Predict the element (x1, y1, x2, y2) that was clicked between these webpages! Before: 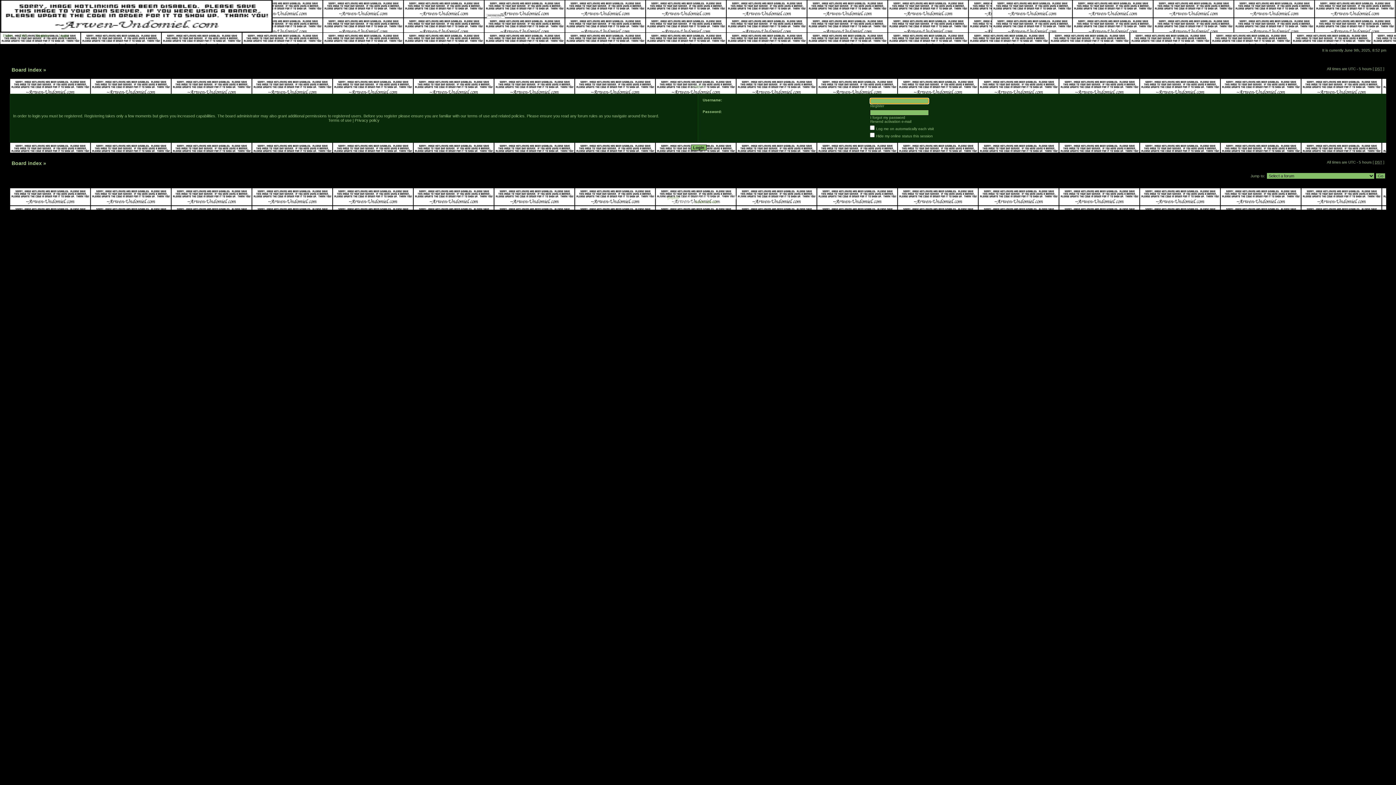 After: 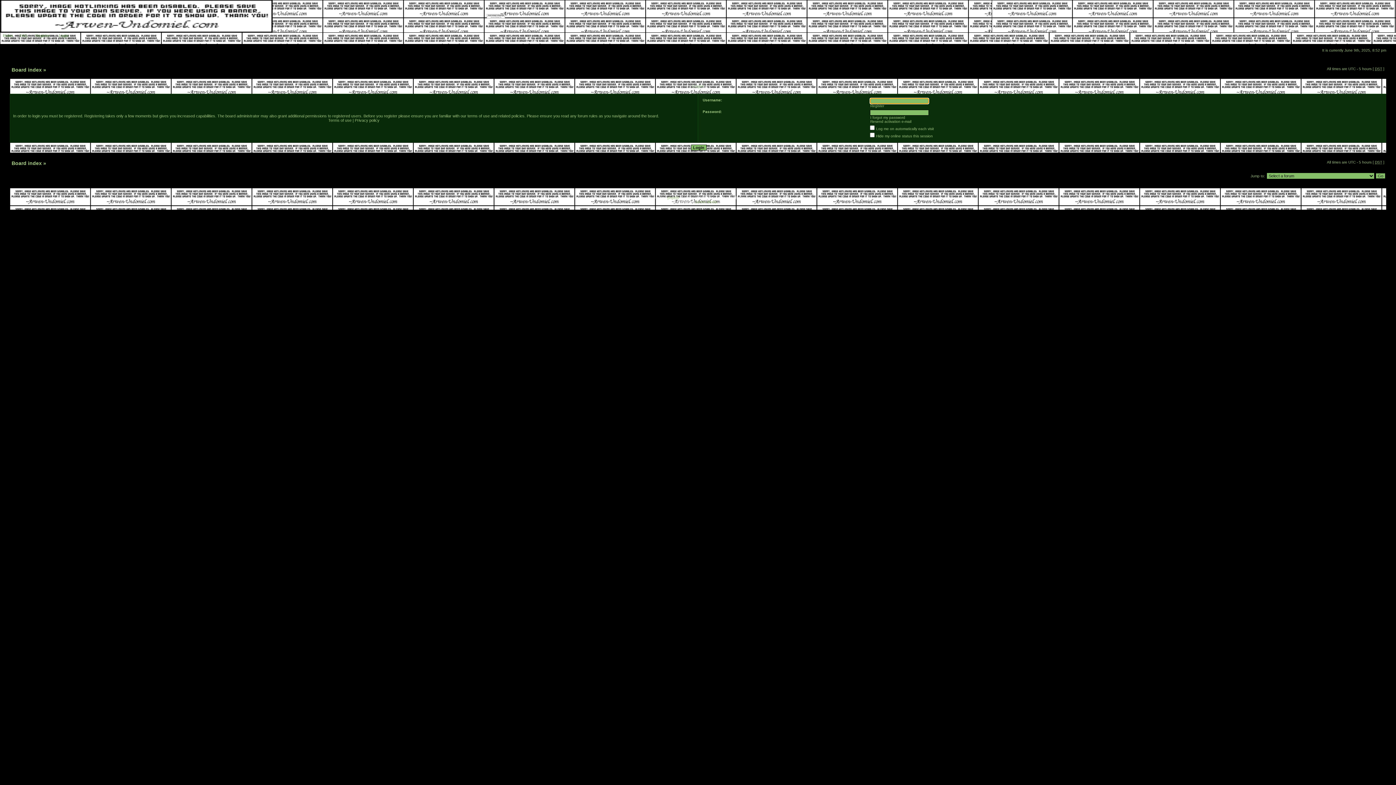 Action: bbox: (58, 33, 68, 37) label: Login